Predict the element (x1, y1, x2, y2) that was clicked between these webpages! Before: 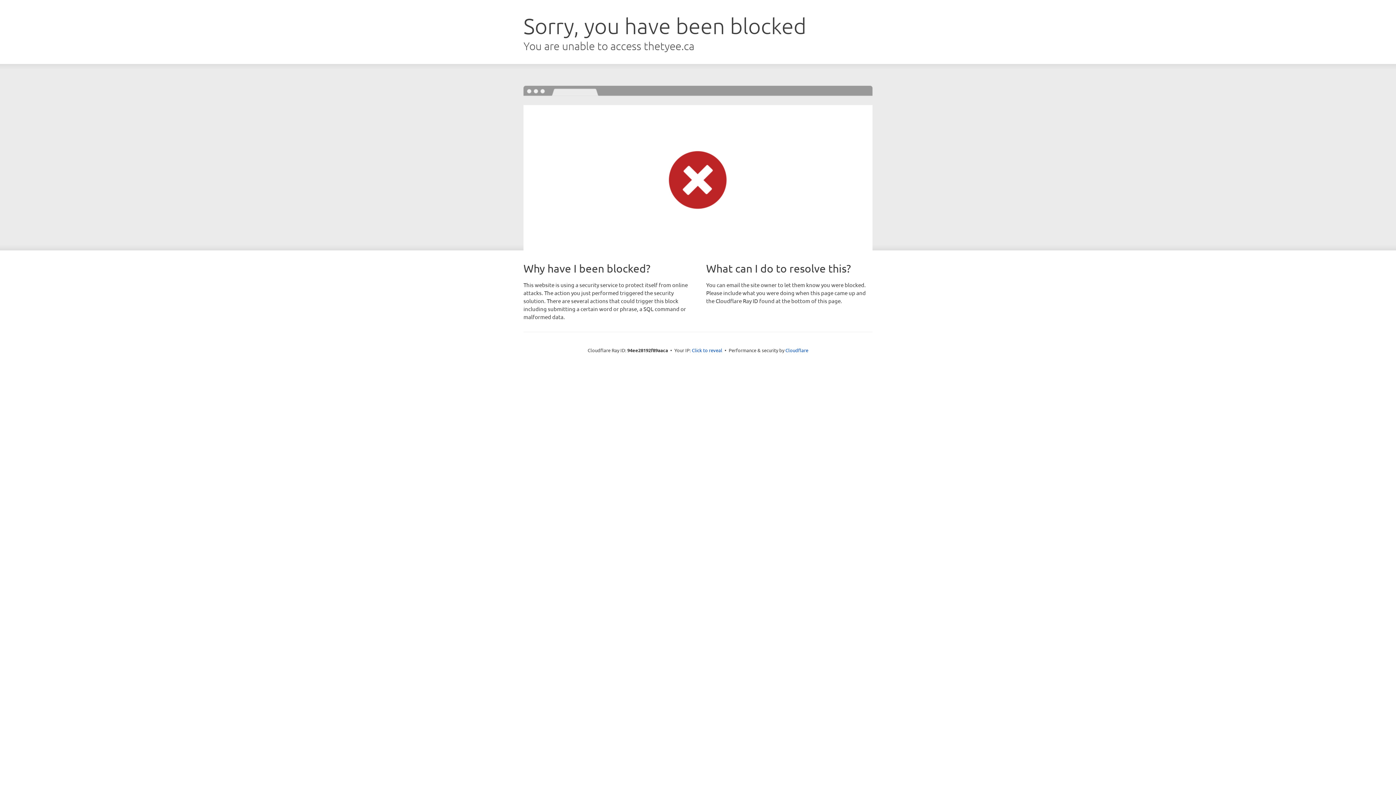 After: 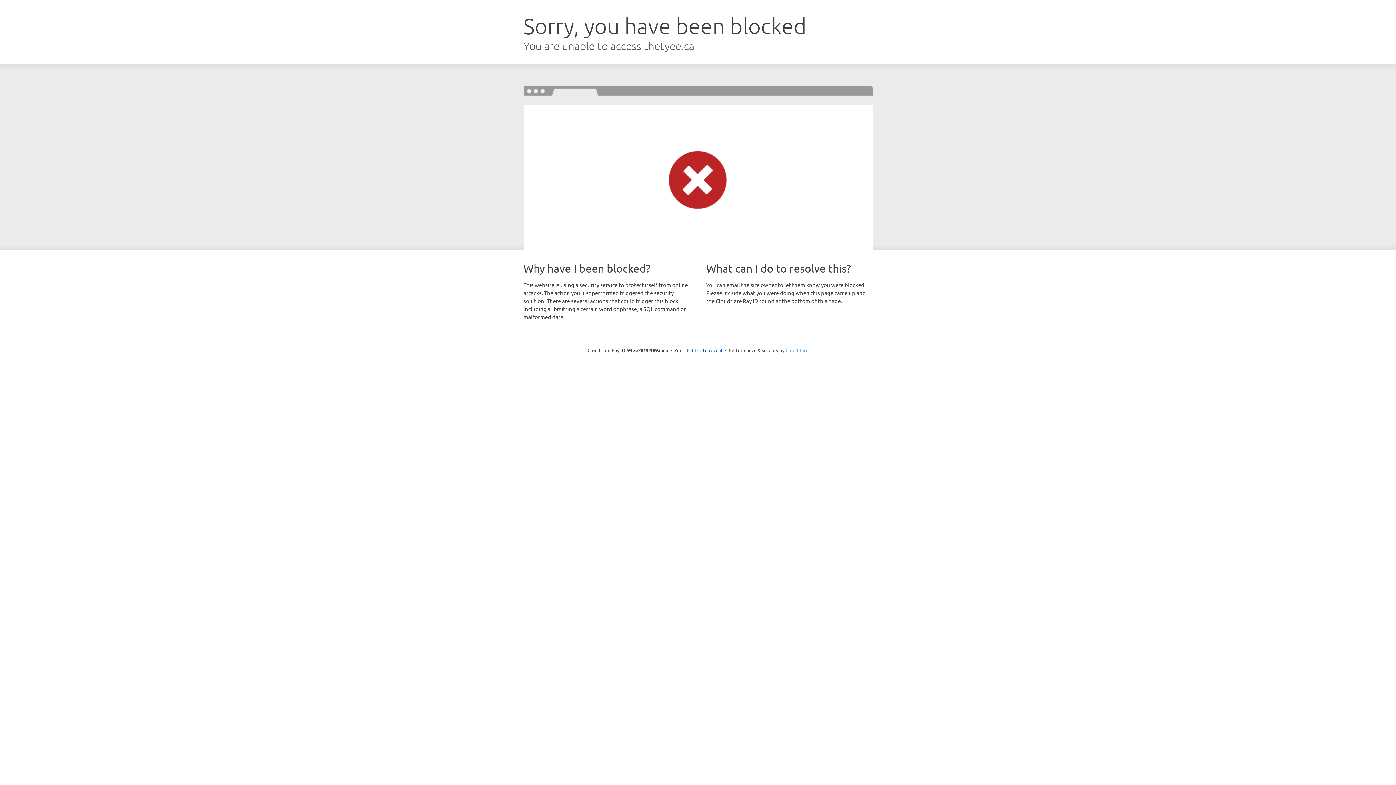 Action: bbox: (785, 347, 808, 353) label: Cloudflare